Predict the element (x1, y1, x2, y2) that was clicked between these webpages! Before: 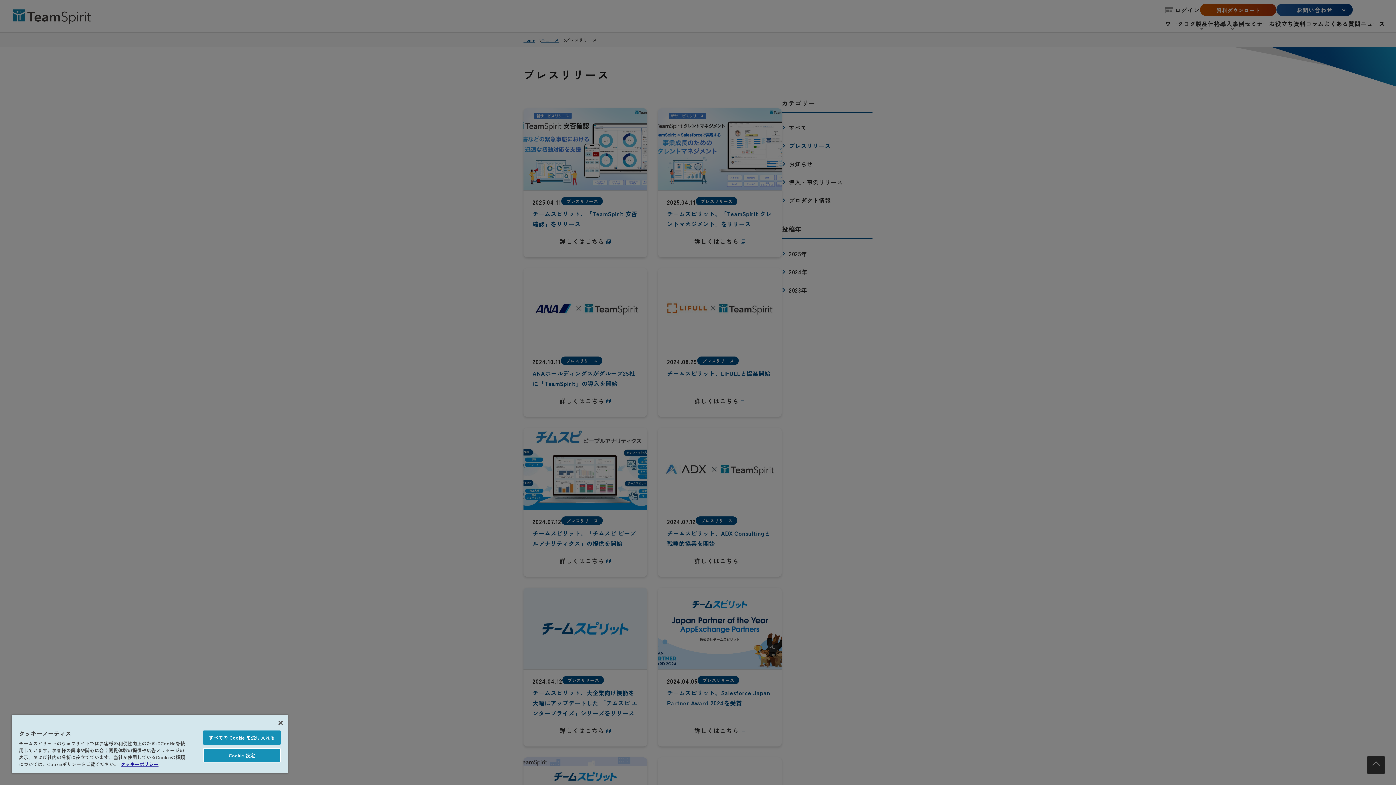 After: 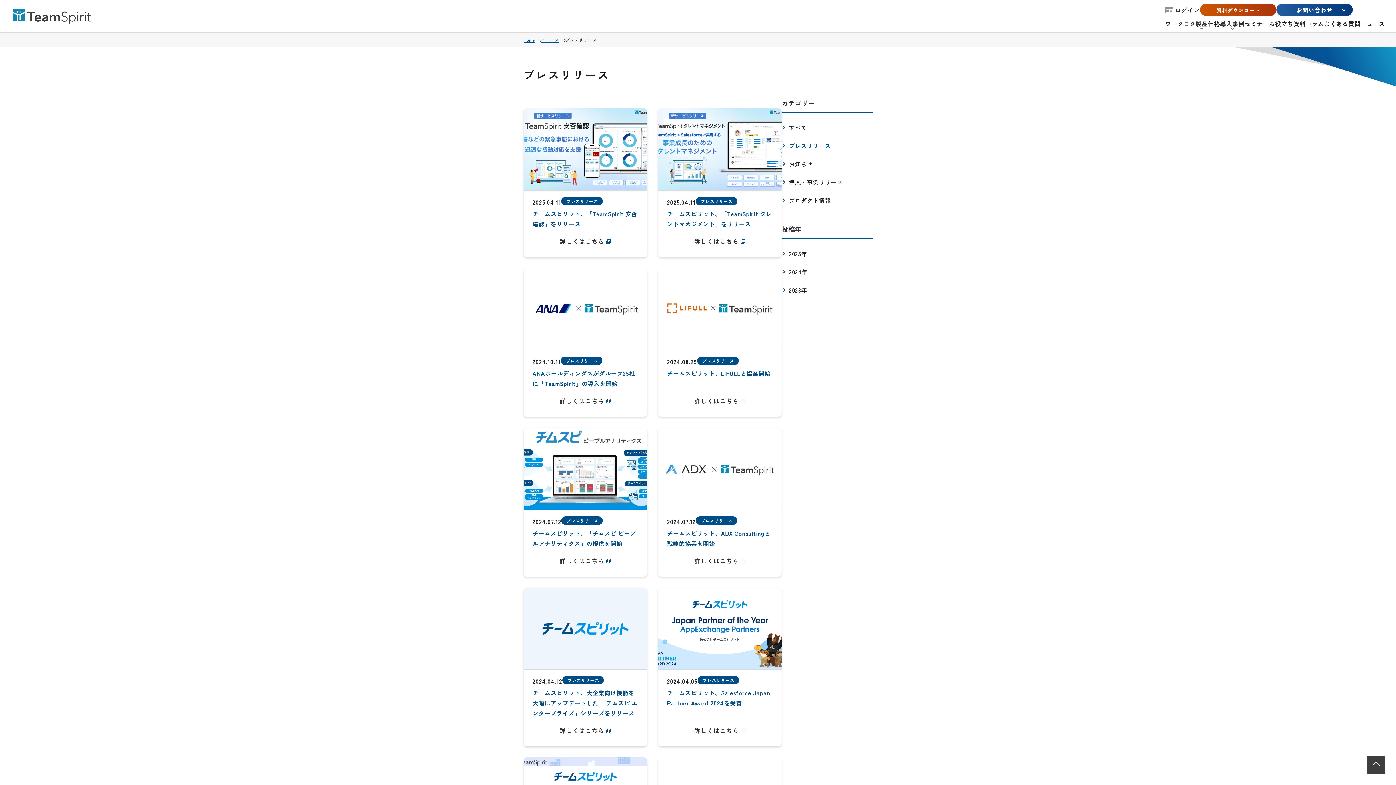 Action: bbox: (278, 721, 282, 725) label: 閉じる